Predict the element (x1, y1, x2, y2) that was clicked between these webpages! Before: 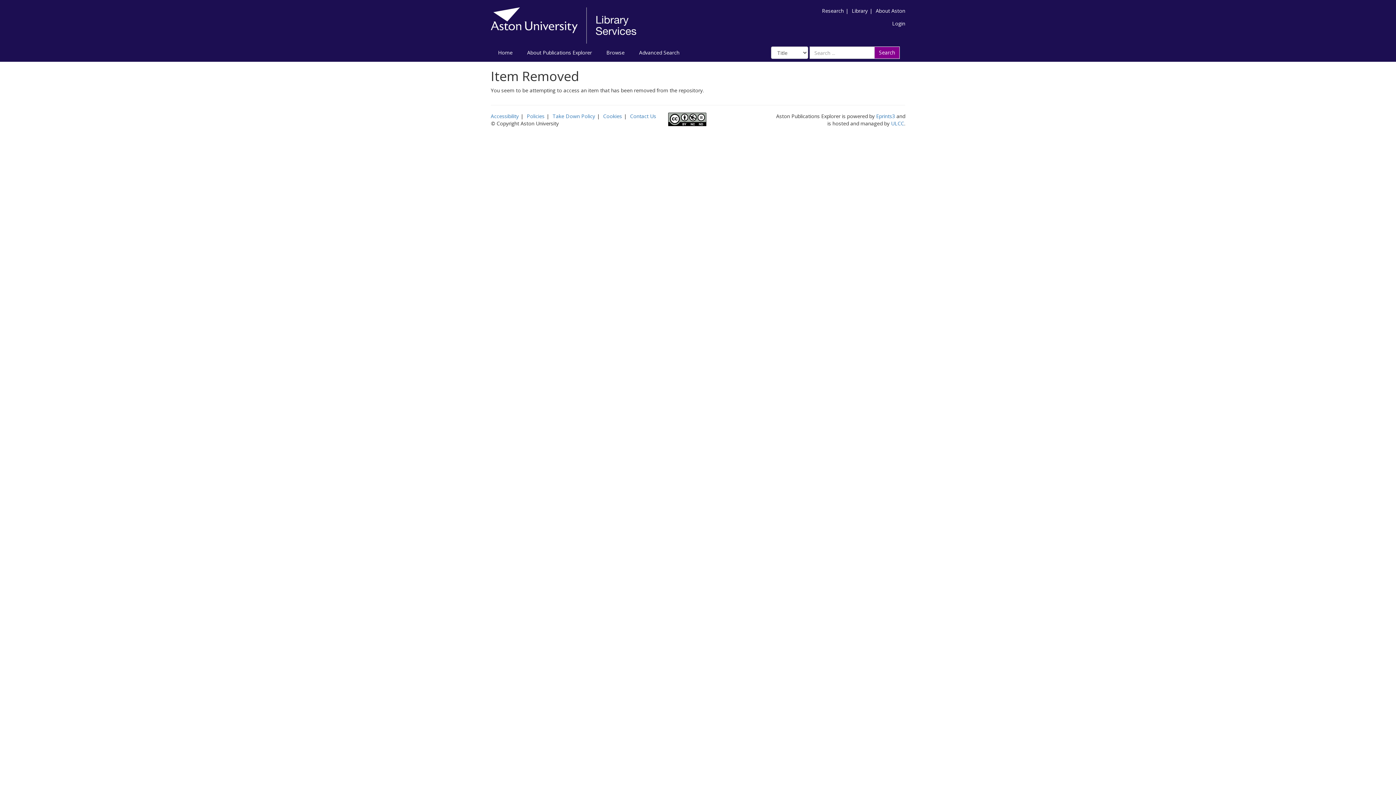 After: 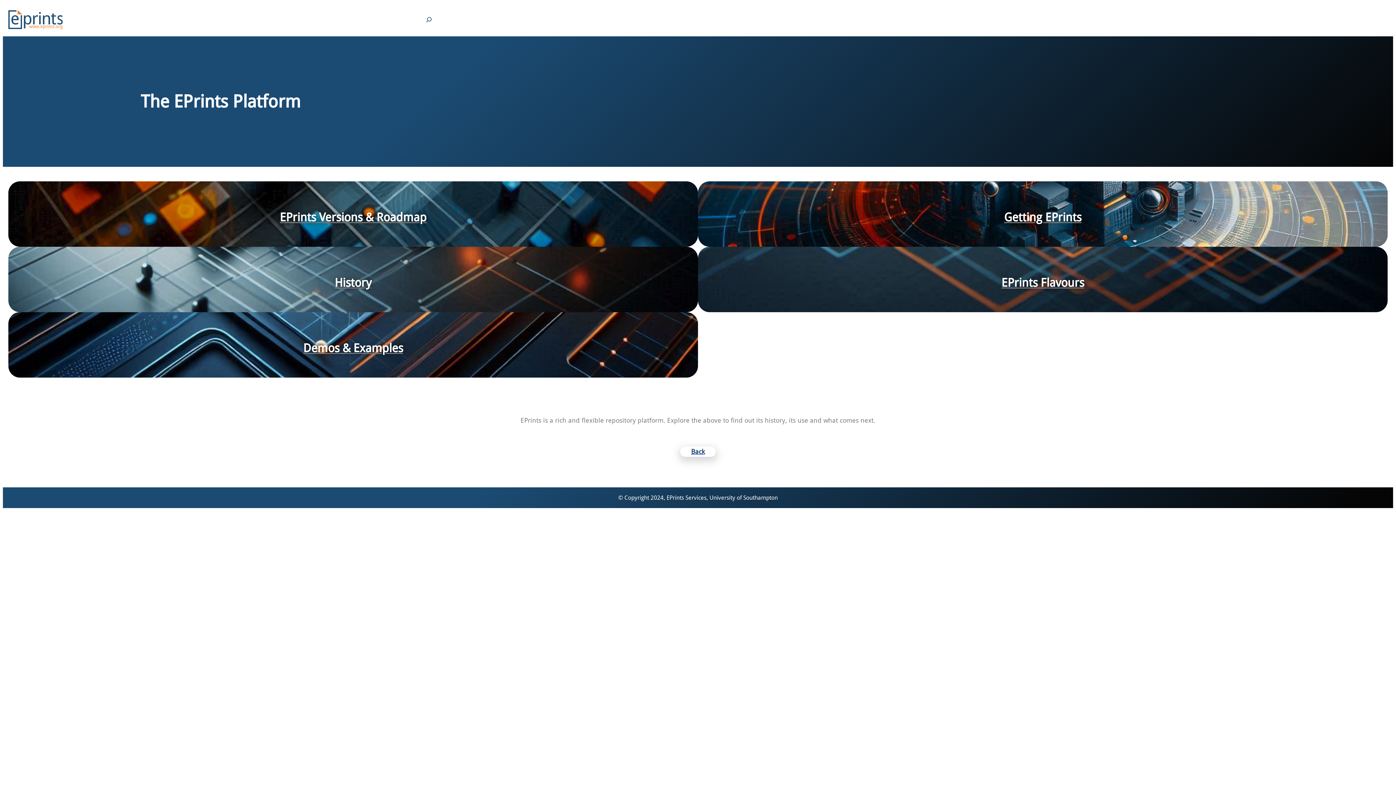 Action: label: Eprints3 bbox: (876, 112, 895, 119)